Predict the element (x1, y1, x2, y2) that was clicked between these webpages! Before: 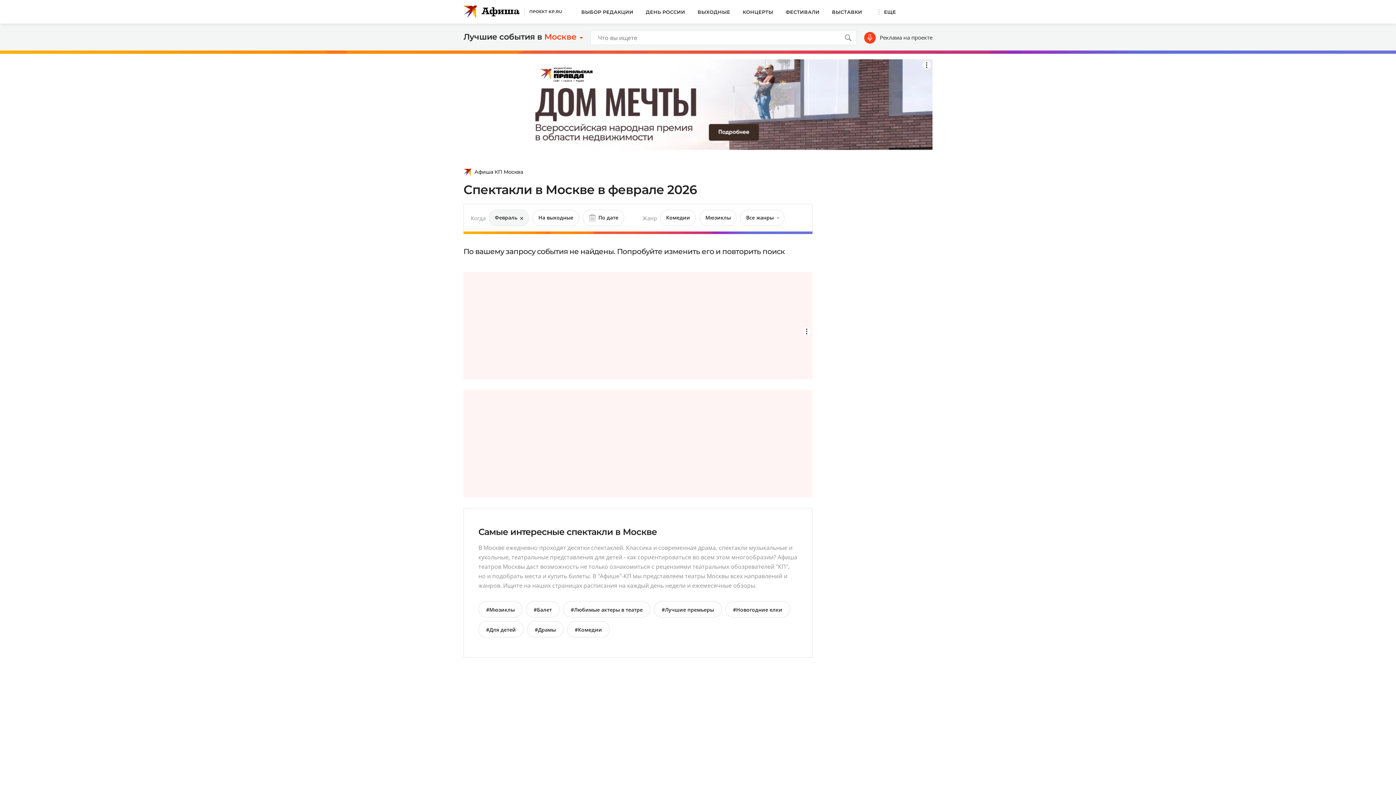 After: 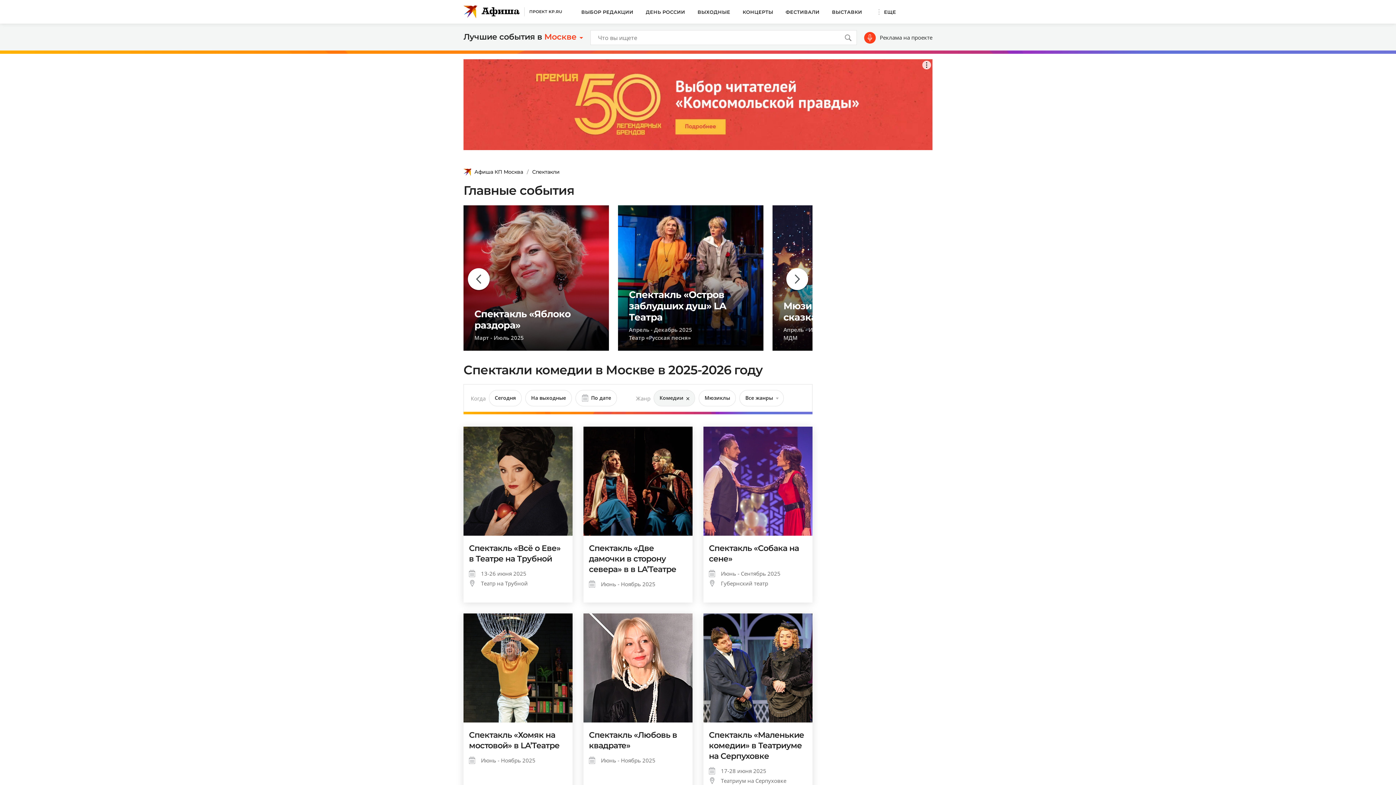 Action: label: #Комедии bbox: (567, 621, 609, 637)